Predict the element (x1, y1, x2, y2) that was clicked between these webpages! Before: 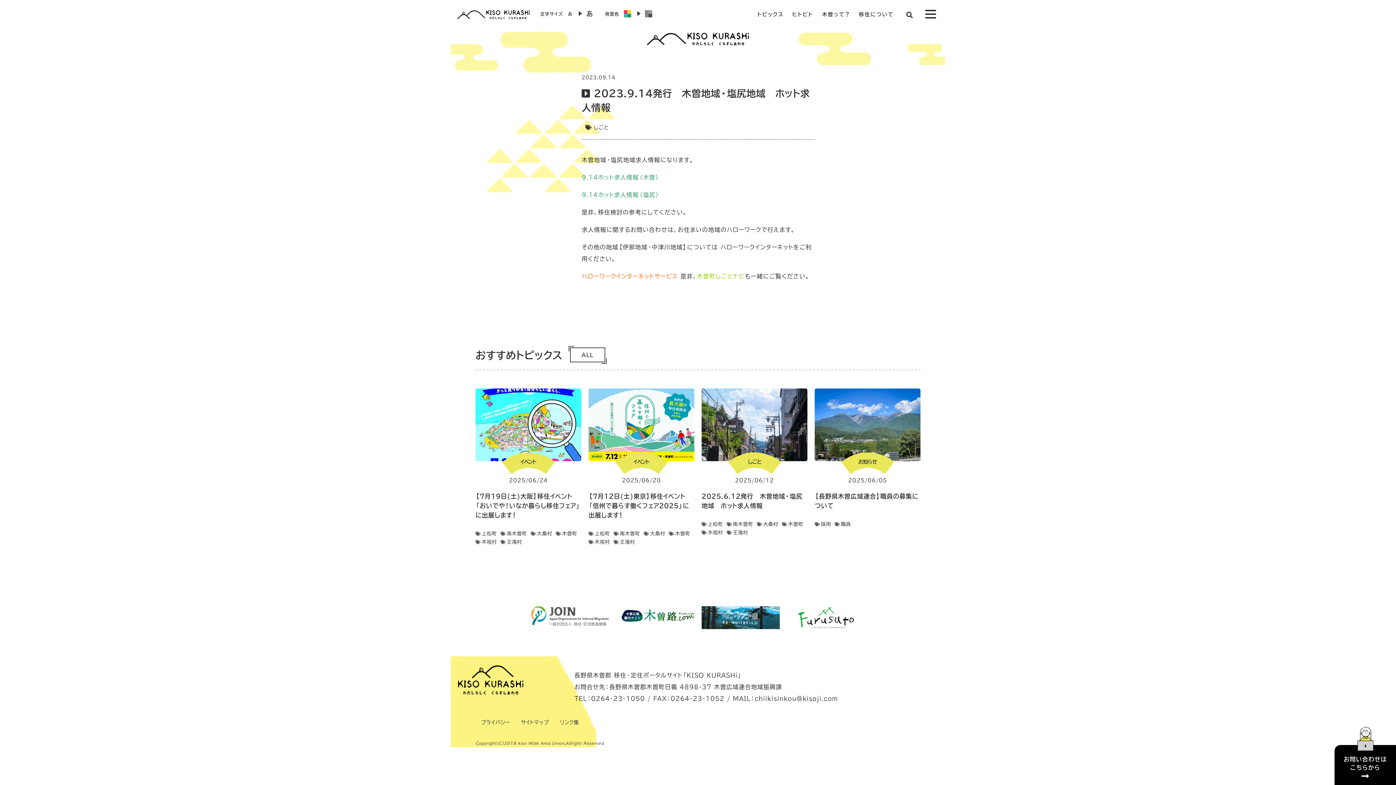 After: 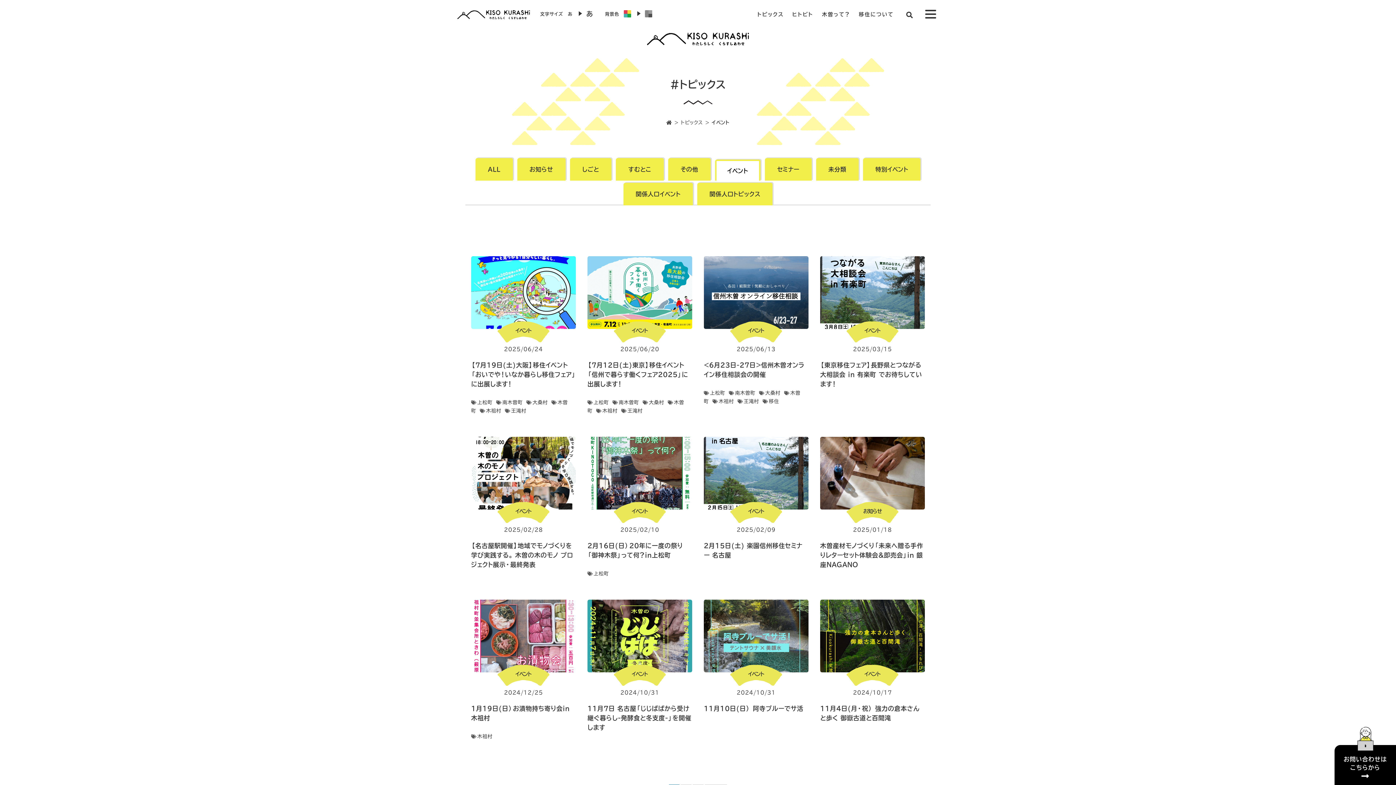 Action: bbox: (633, 457, 649, 467) label: イベント